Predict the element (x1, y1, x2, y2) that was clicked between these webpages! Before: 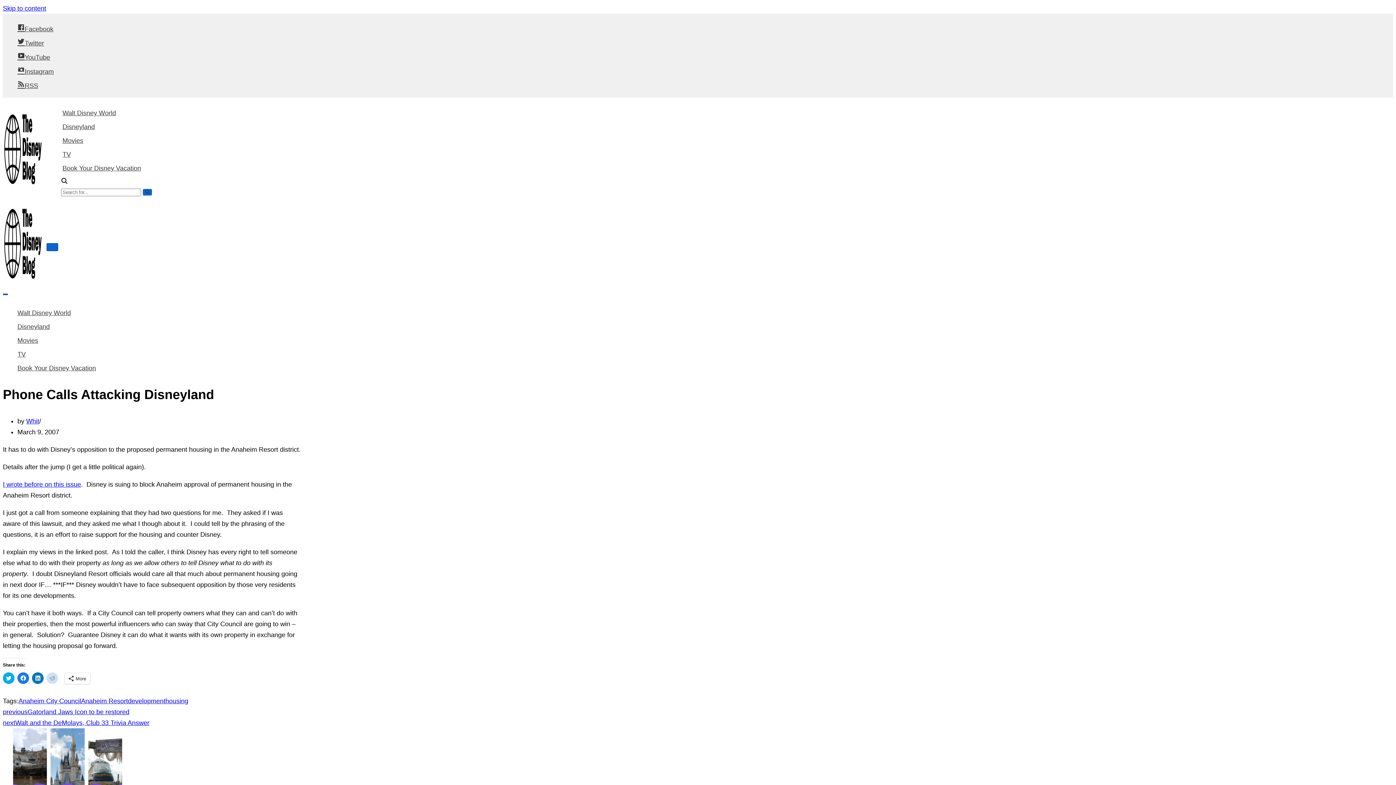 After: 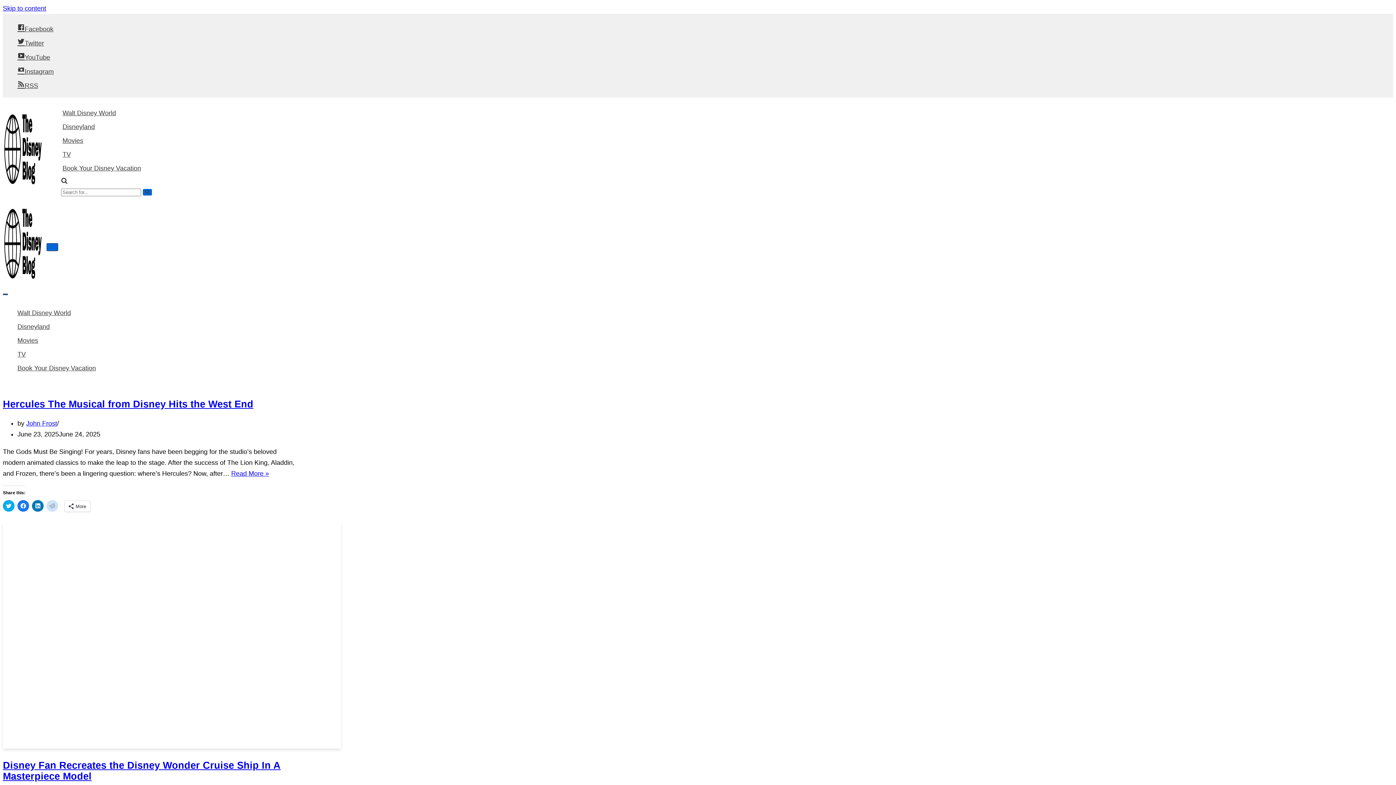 Action: bbox: (2, 179, 46, 186) label: The Disney Blog